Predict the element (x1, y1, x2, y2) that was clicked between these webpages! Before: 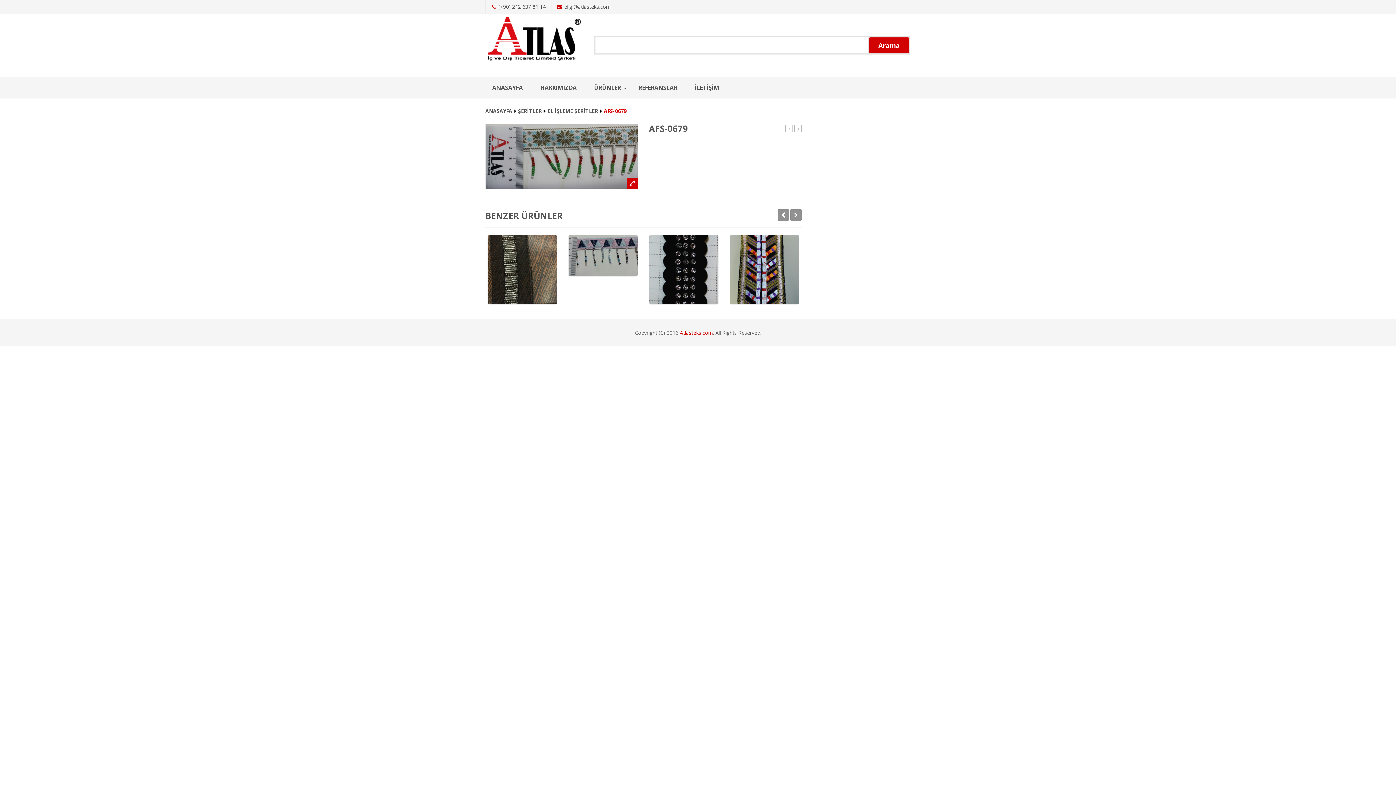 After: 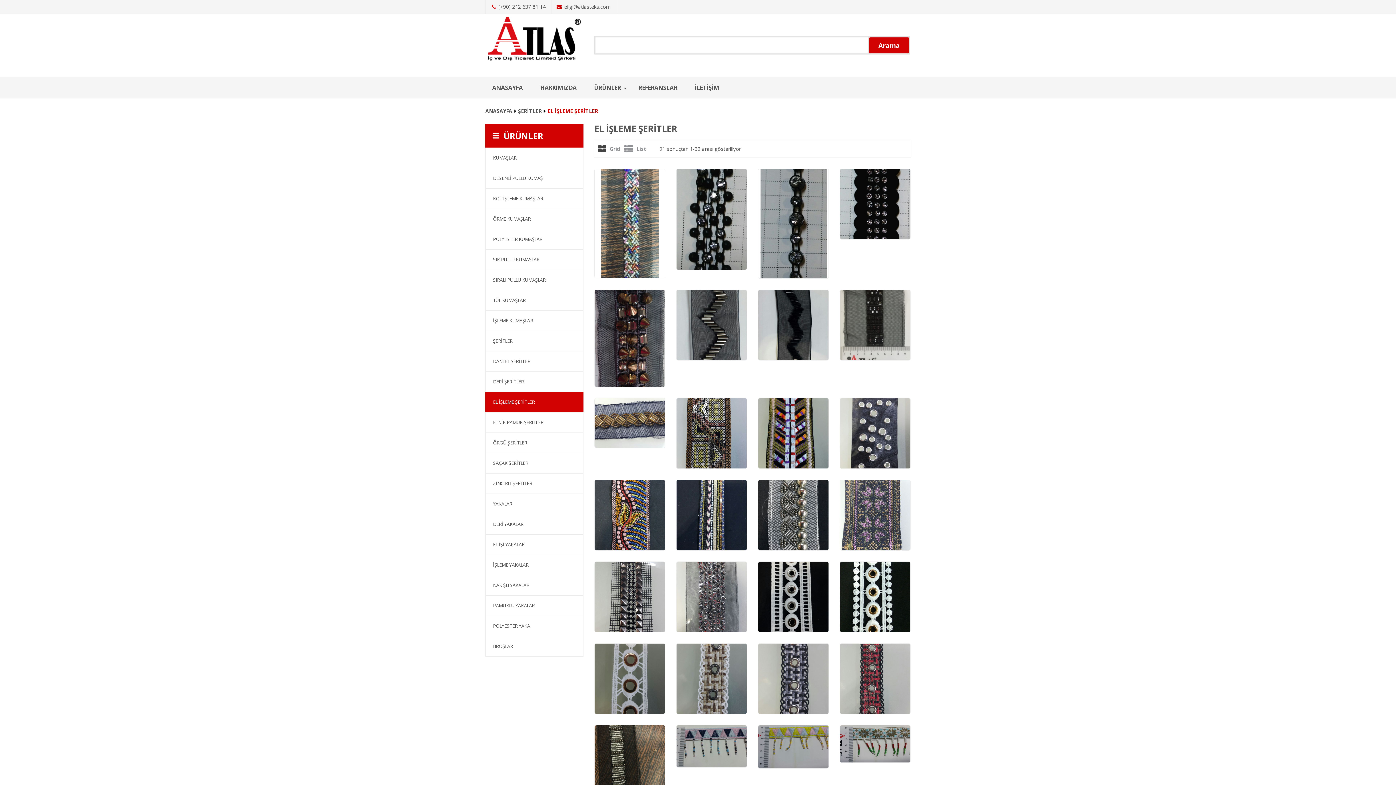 Action: label: EL İŞLEME ŞERİTLER bbox: (547, 107, 598, 114)